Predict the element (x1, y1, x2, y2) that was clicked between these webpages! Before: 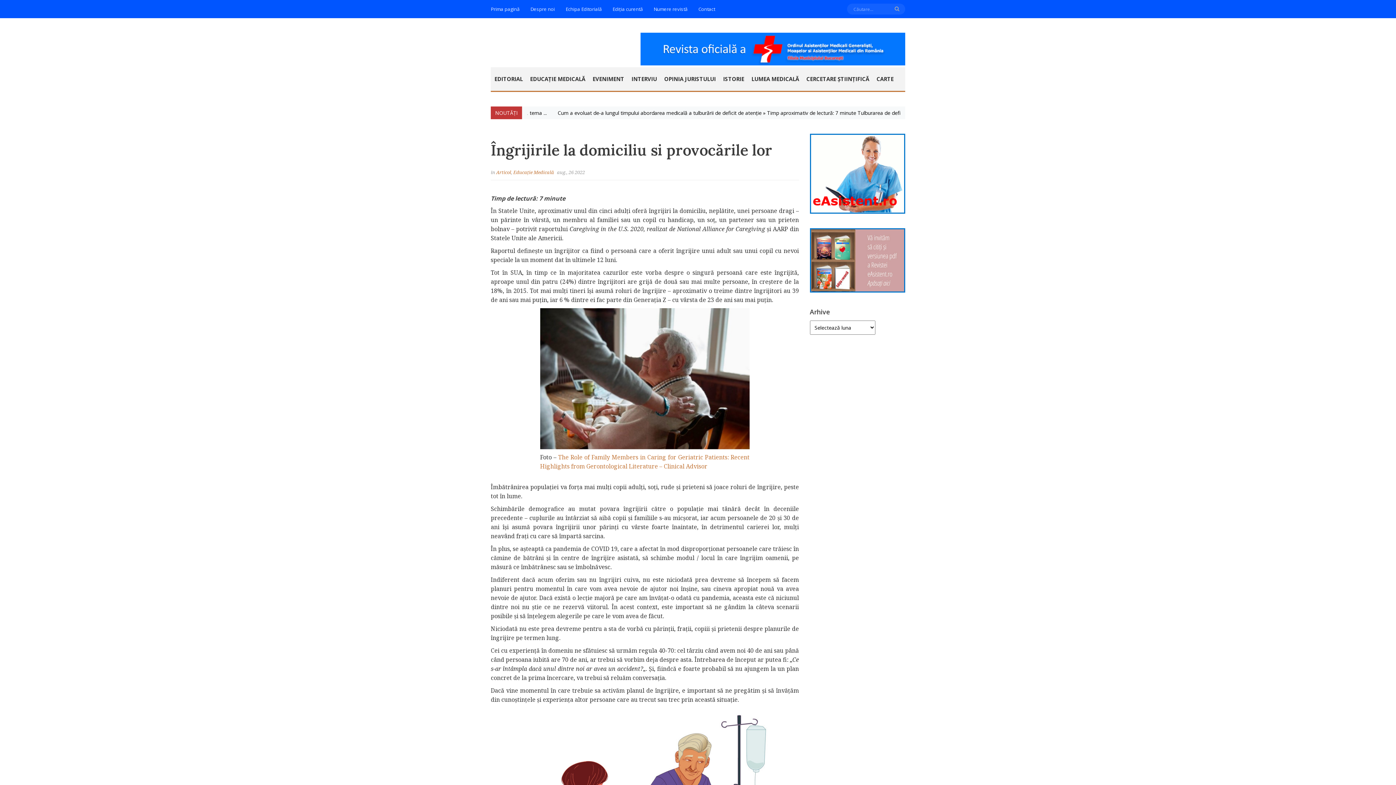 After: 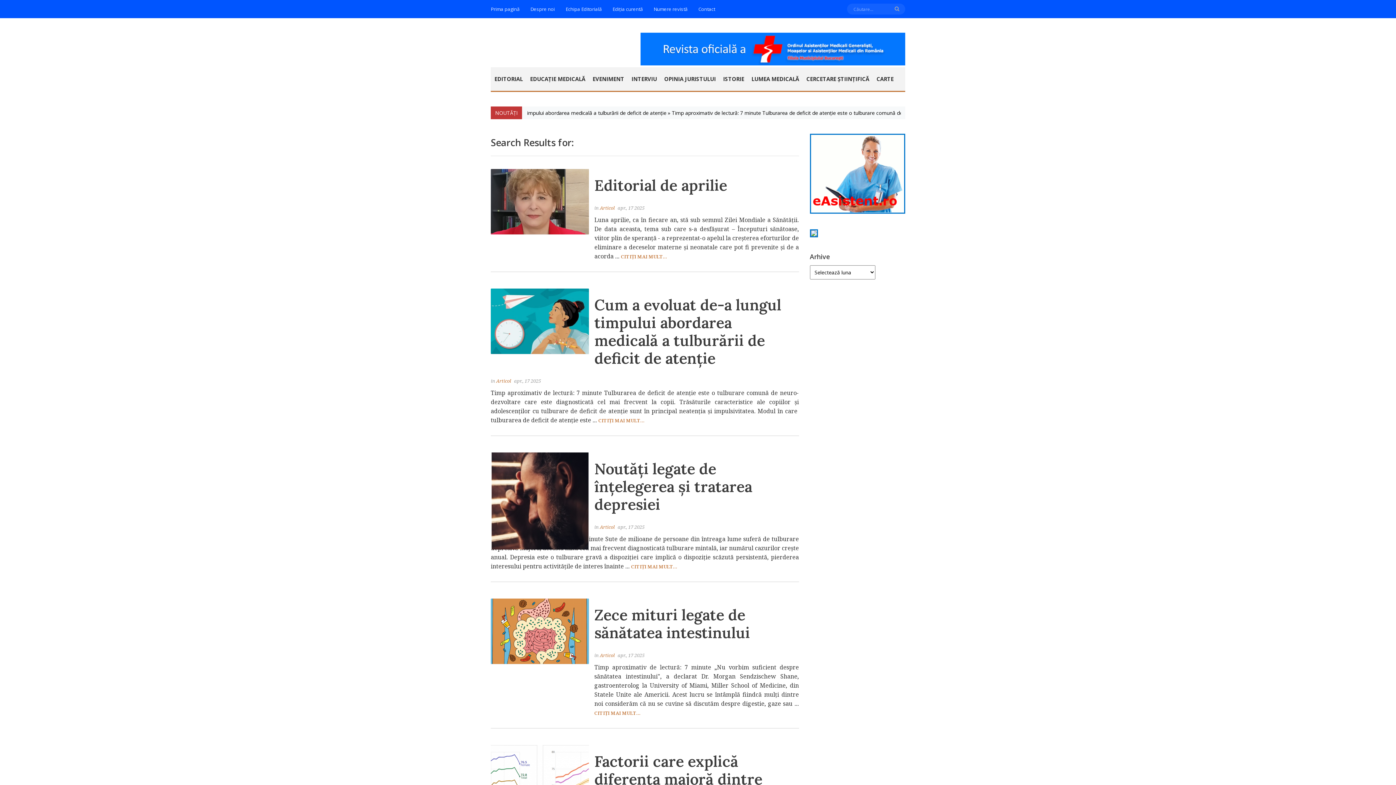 Action: bbox: (894, 4, 899, 12)